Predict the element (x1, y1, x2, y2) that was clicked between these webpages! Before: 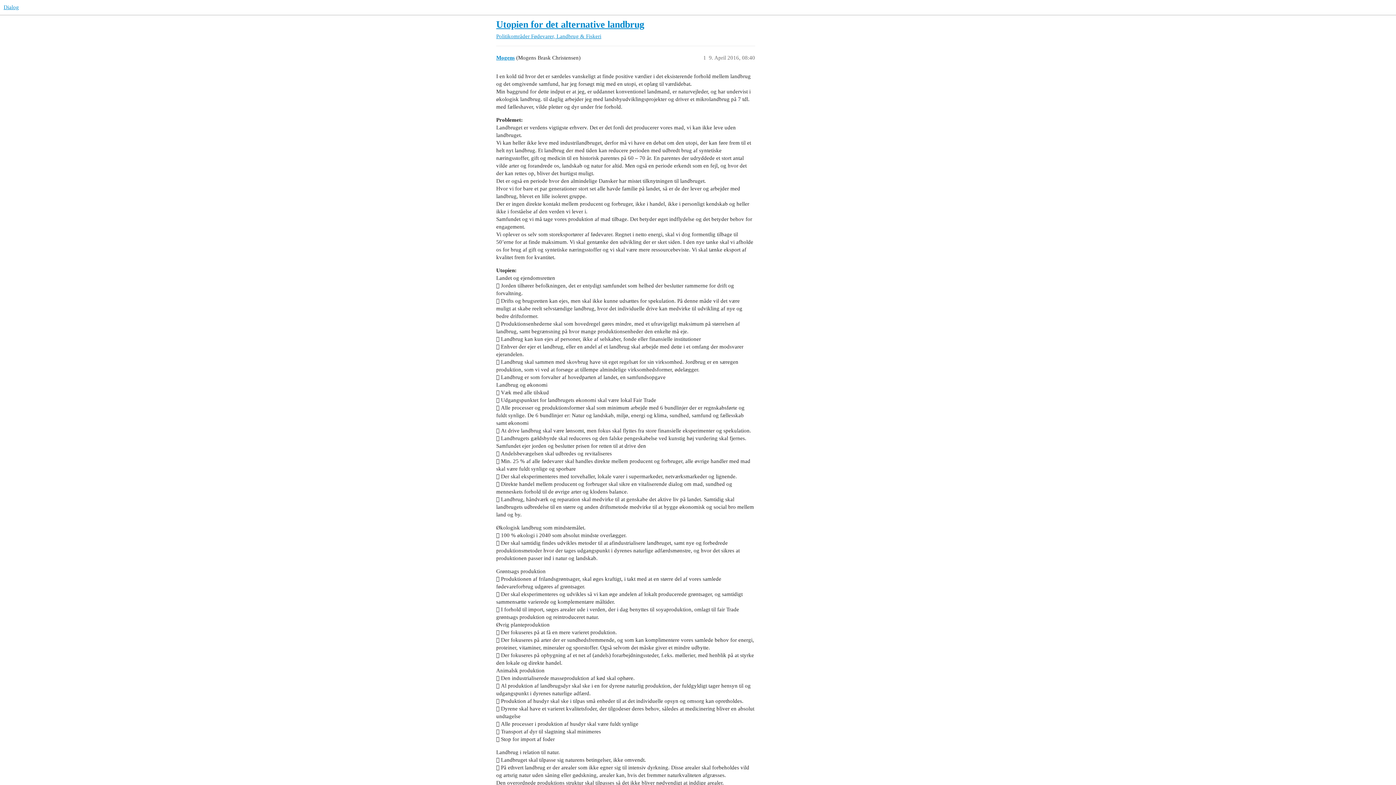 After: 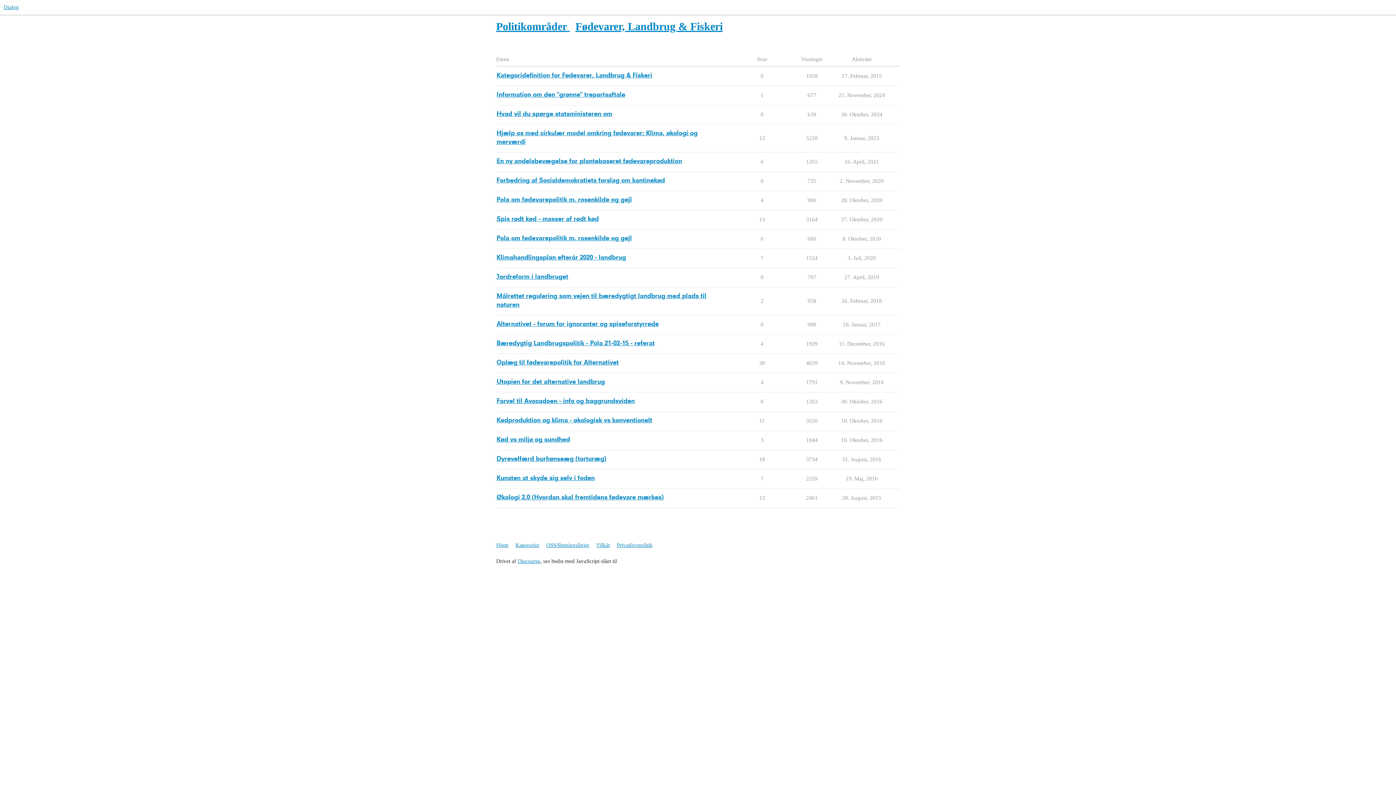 Action: label: Fødevarer, Landbrug & Fiskeri bbox: (531, 33, 601, 39)